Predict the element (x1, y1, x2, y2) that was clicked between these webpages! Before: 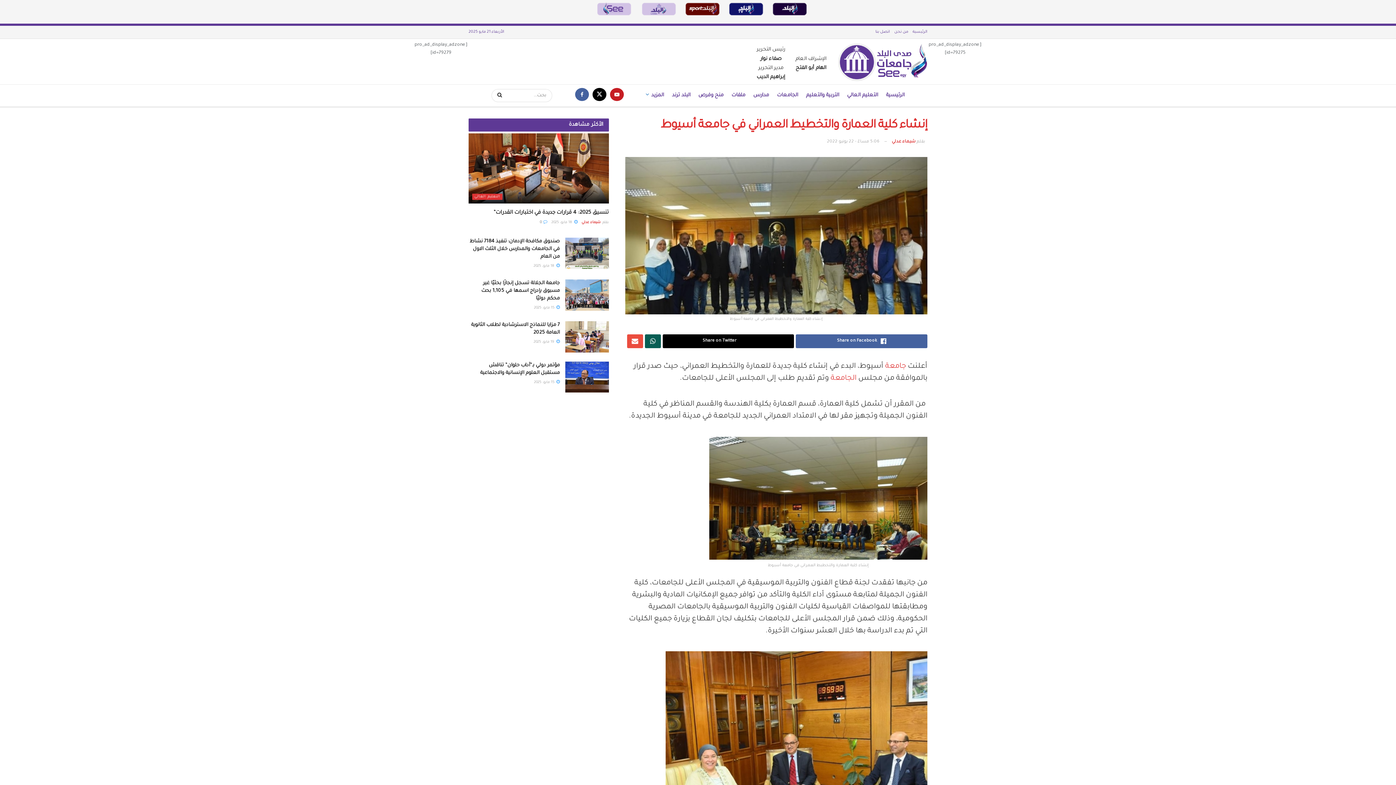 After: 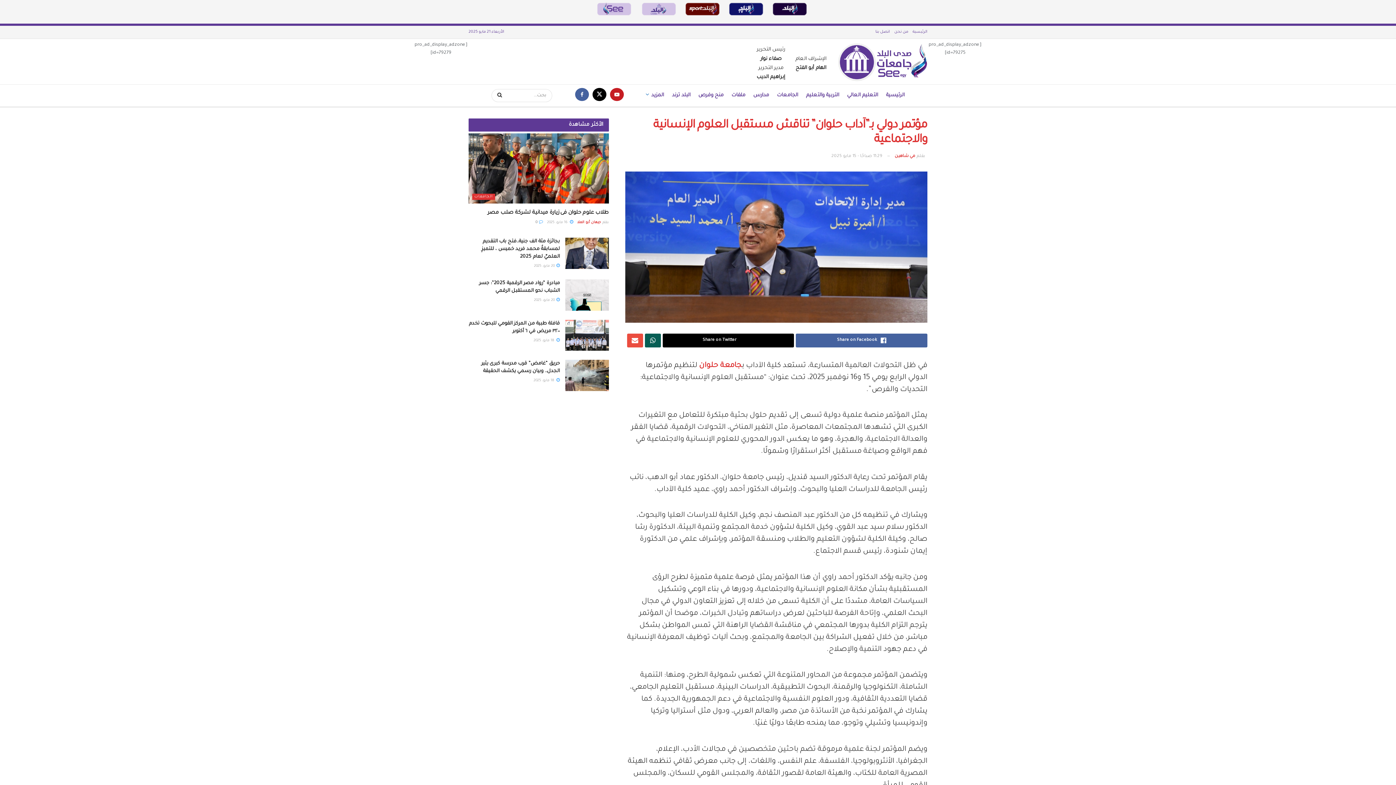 Action: bbox: (565, 361, 608, 392)